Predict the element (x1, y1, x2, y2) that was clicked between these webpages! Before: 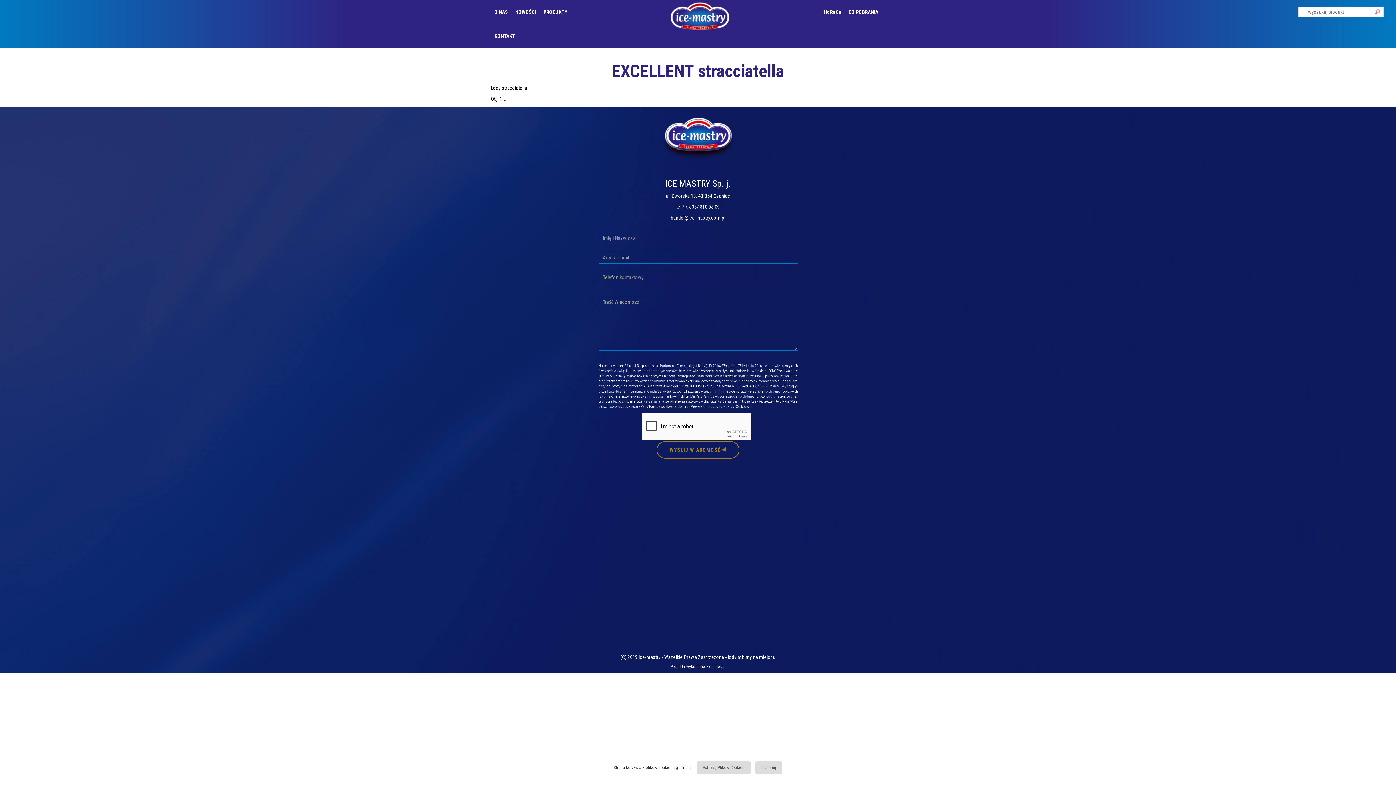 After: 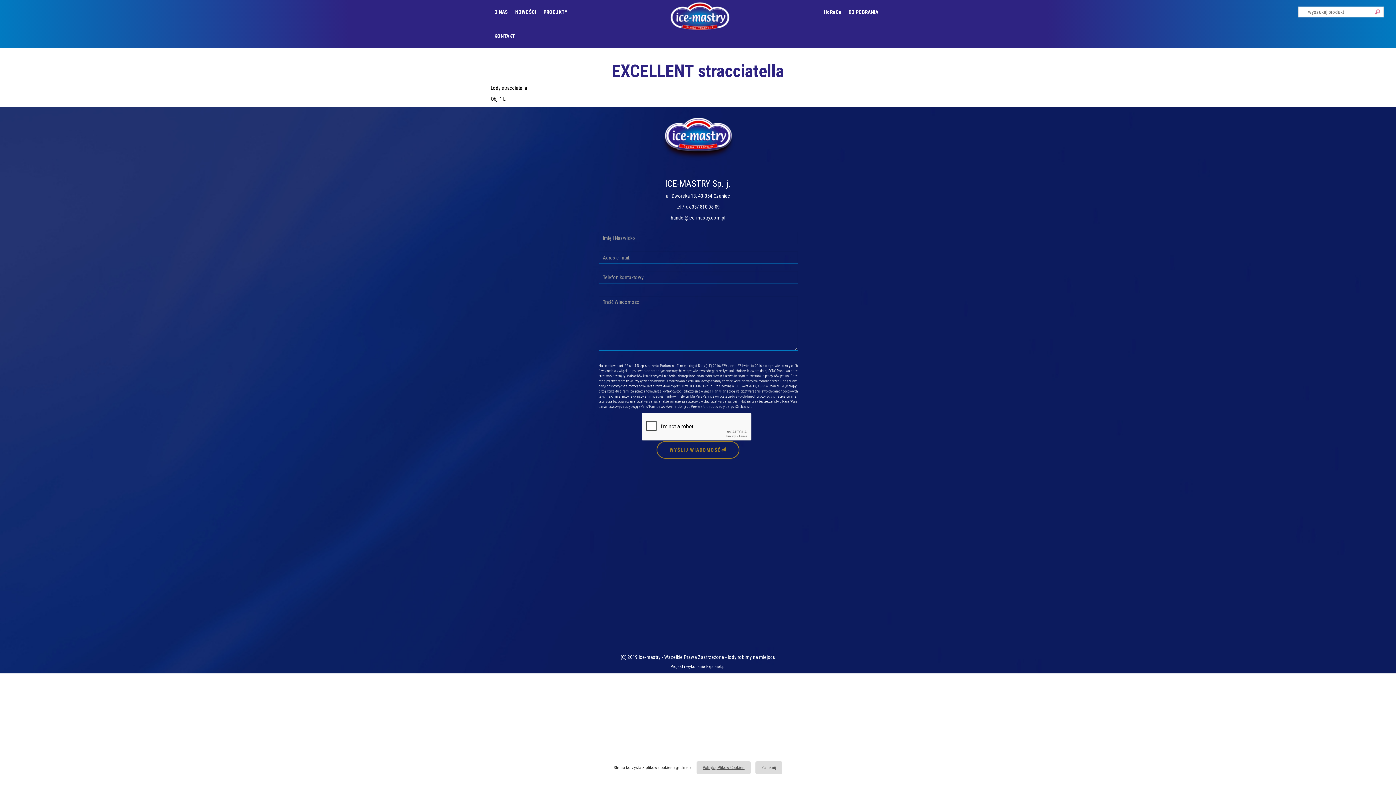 Action: bbox: (696, 761, 750, 774) label: Polityką Plików Cookies